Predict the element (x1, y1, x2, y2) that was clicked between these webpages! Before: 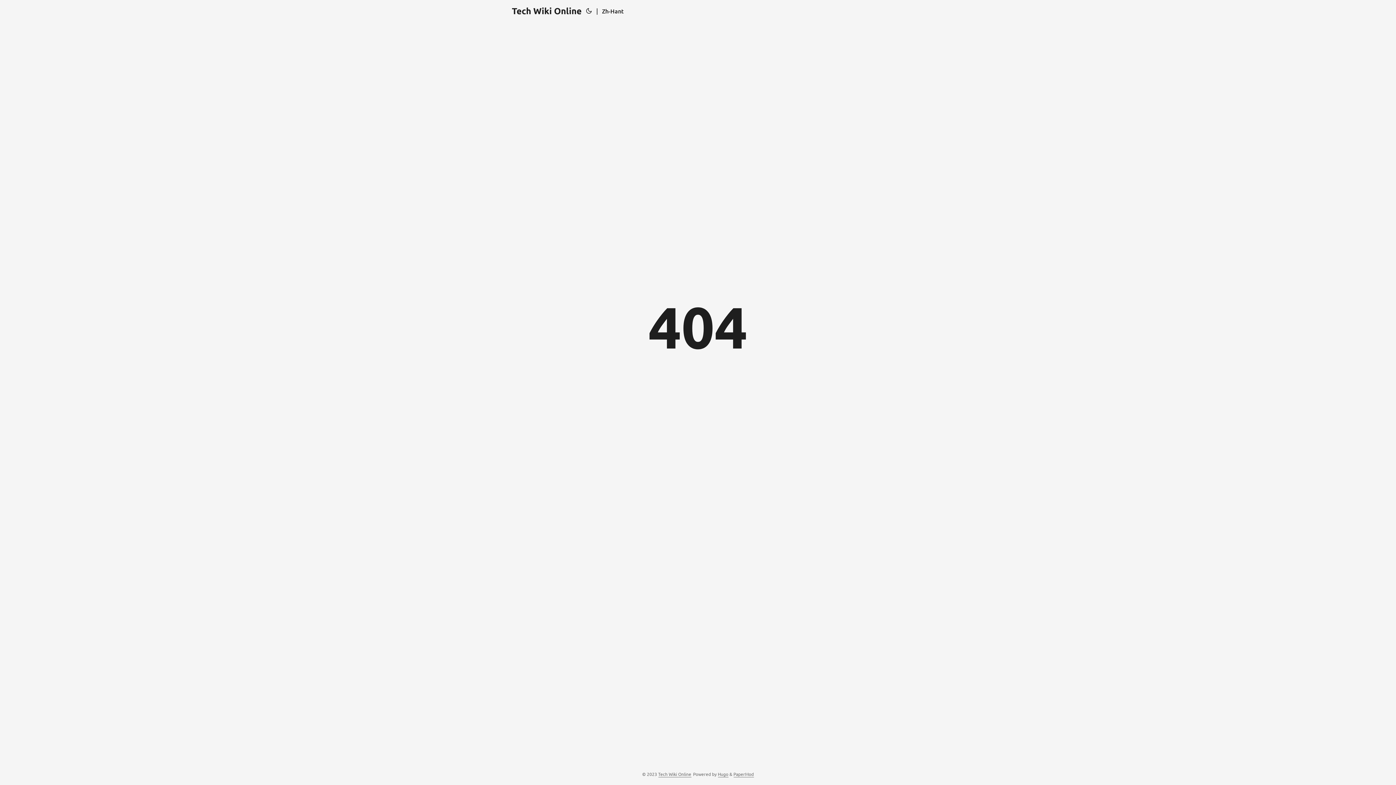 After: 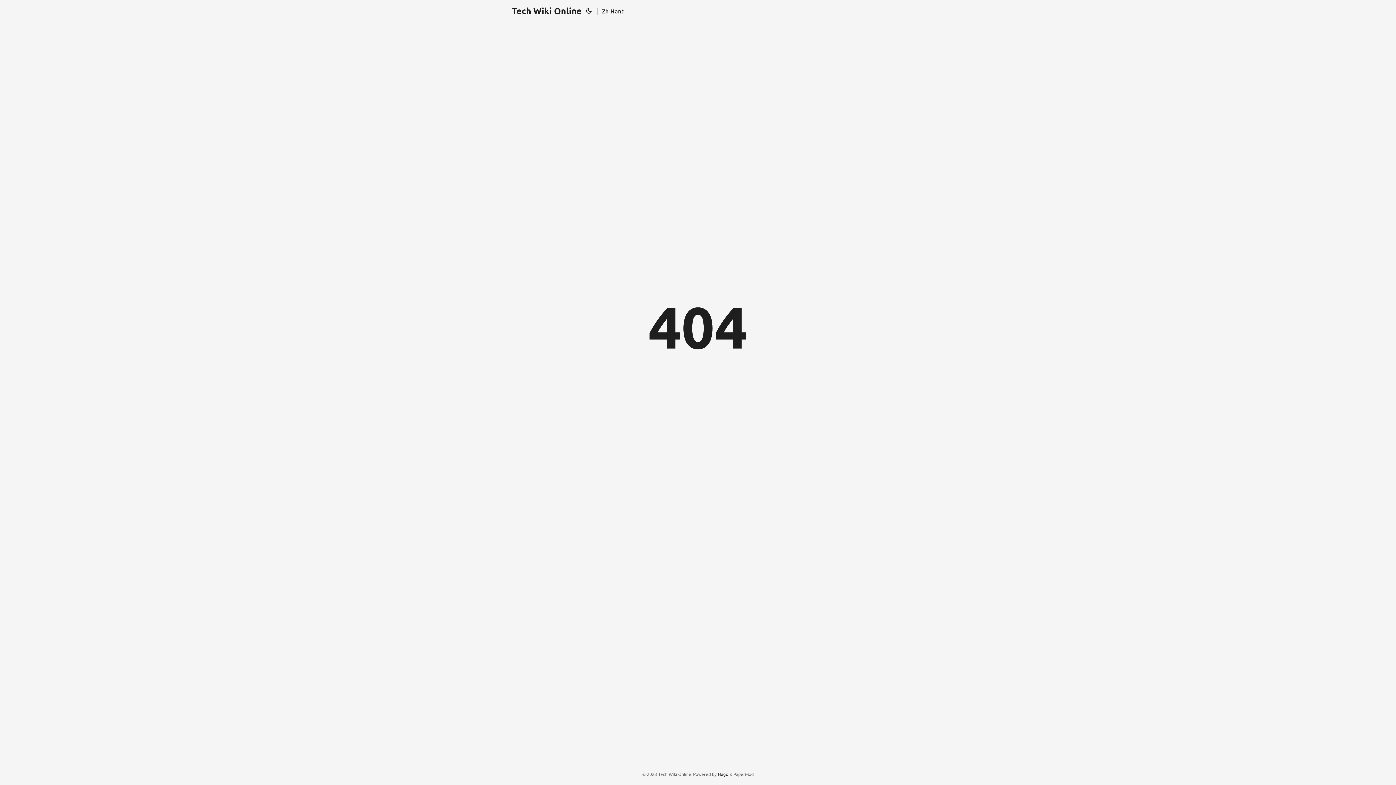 Action: bbox: (718, 771, 728, 777) label: Hugo